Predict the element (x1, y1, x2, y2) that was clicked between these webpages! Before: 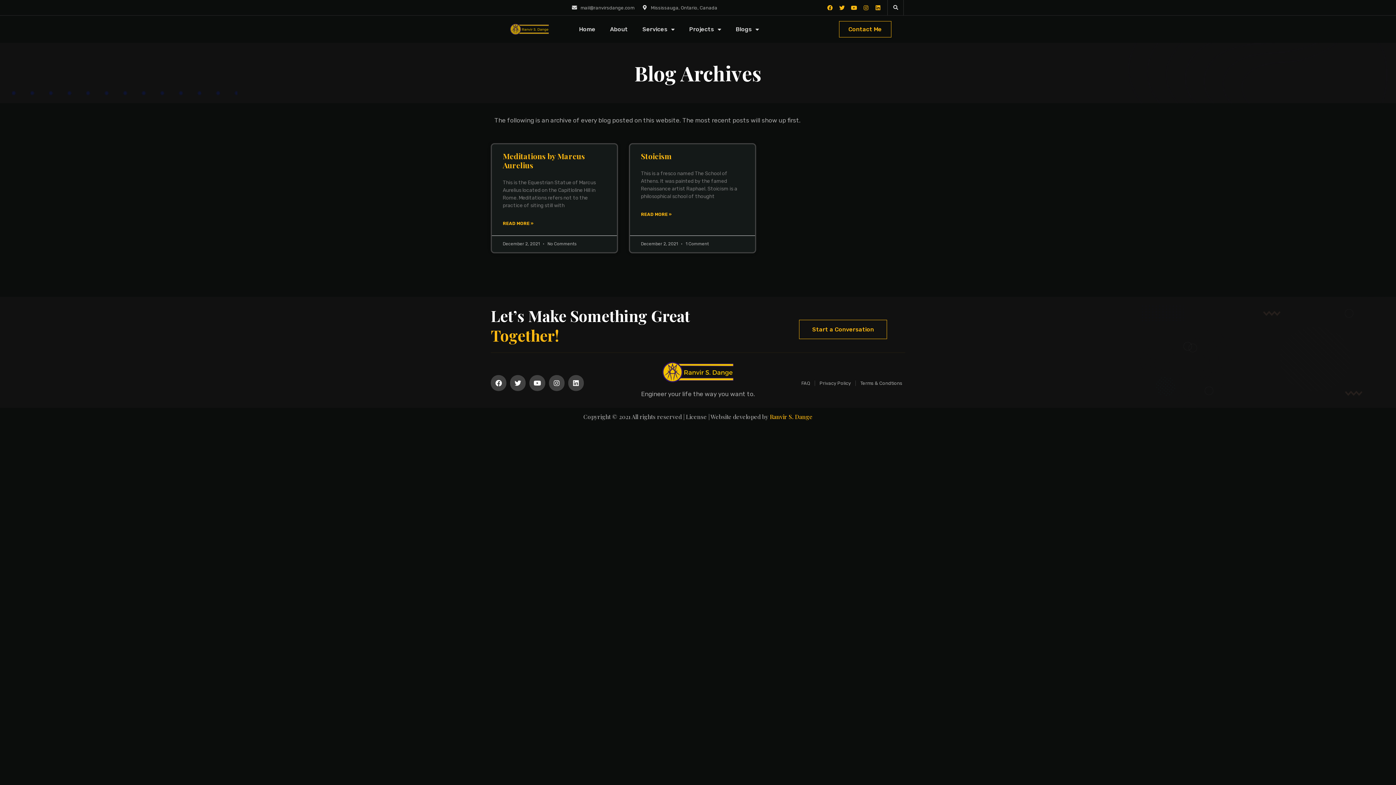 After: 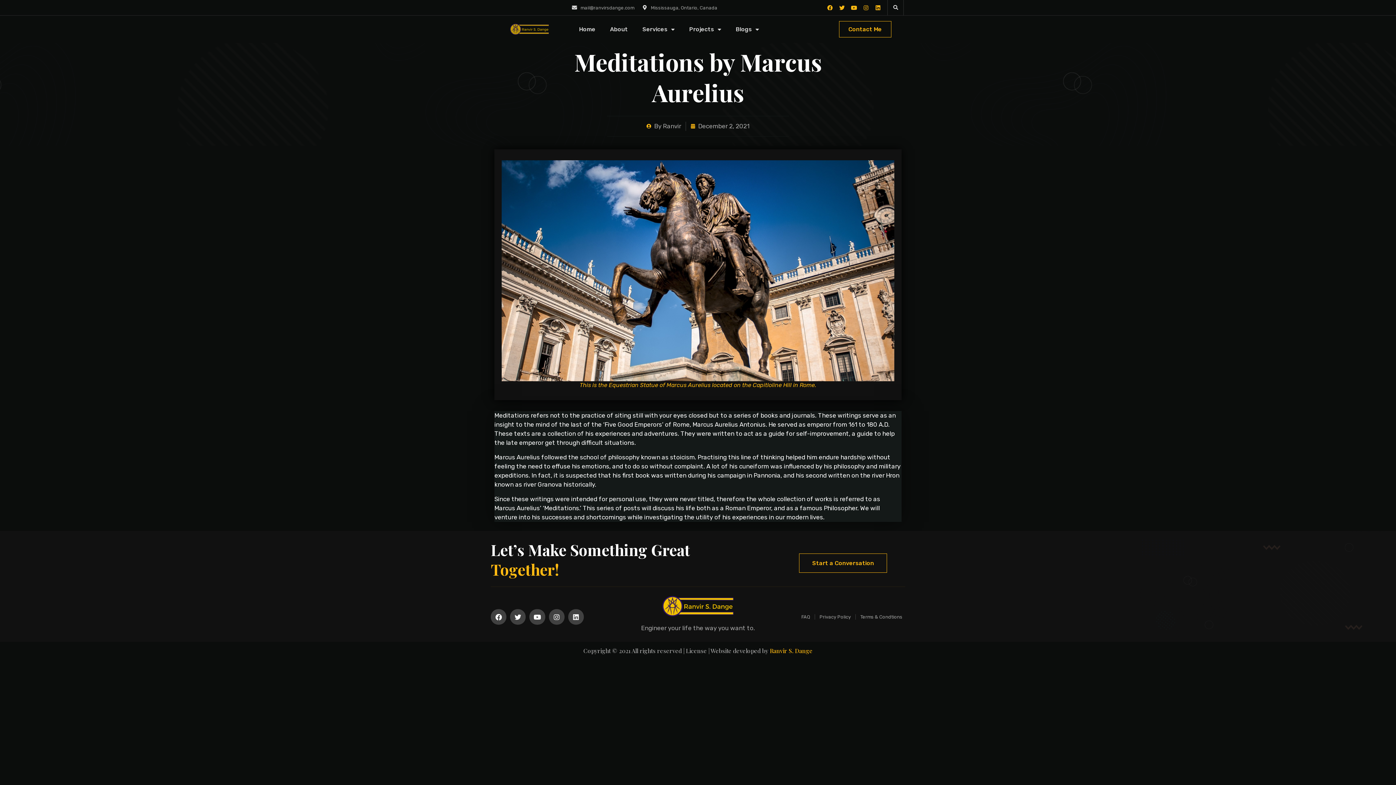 Action: bbox: (502, 219, 533, 228) label: READ MORE »